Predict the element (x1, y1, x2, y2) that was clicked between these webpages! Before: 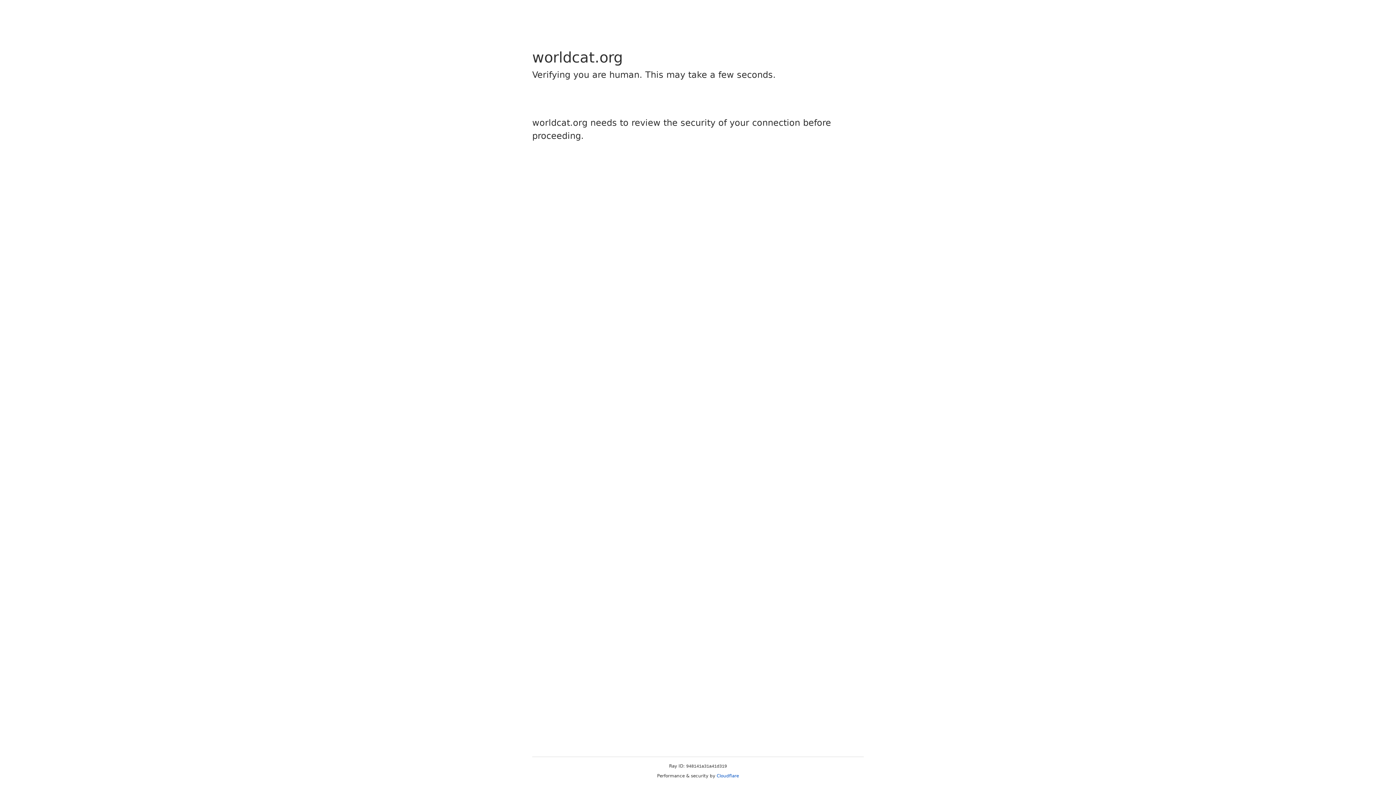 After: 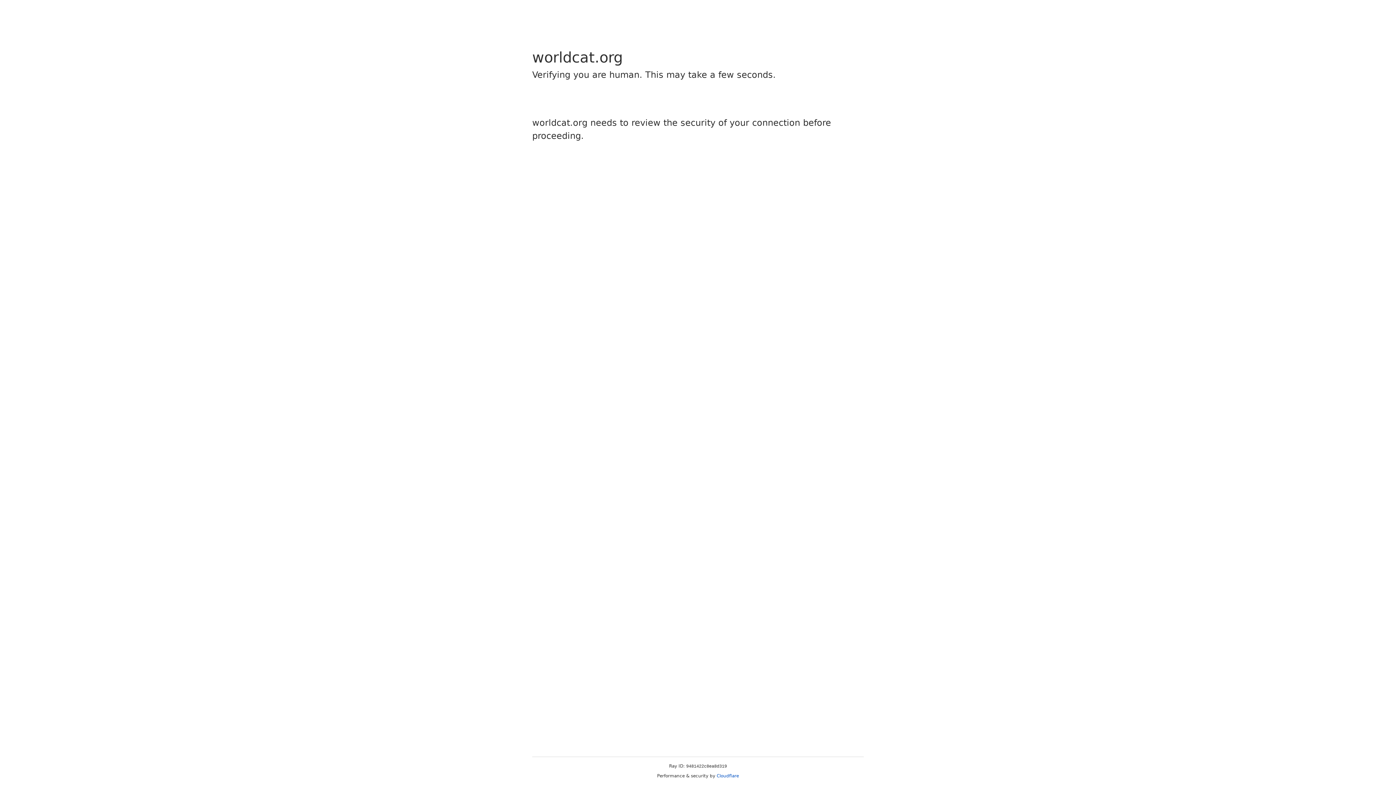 Action: bbox: (716, 773, 739, 778) label: Cloudflare